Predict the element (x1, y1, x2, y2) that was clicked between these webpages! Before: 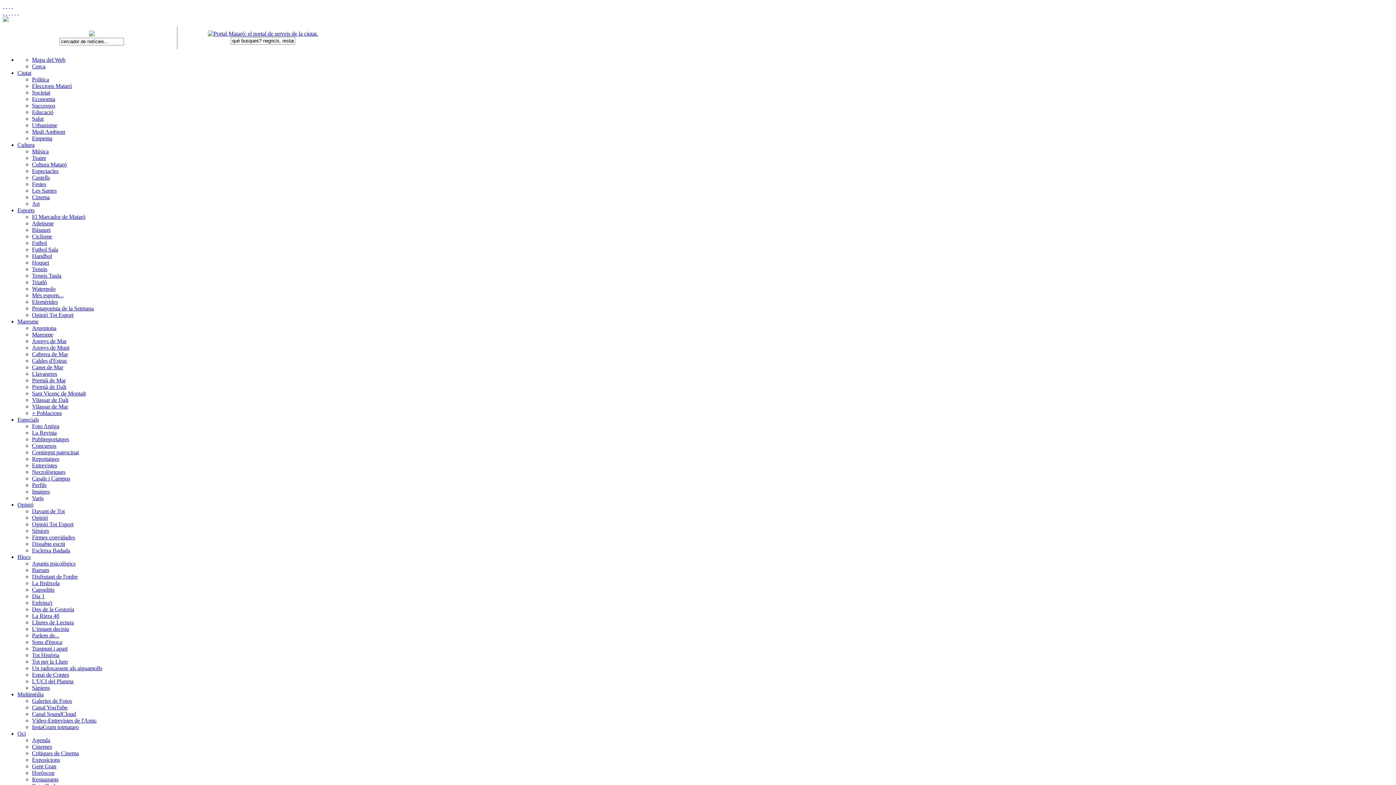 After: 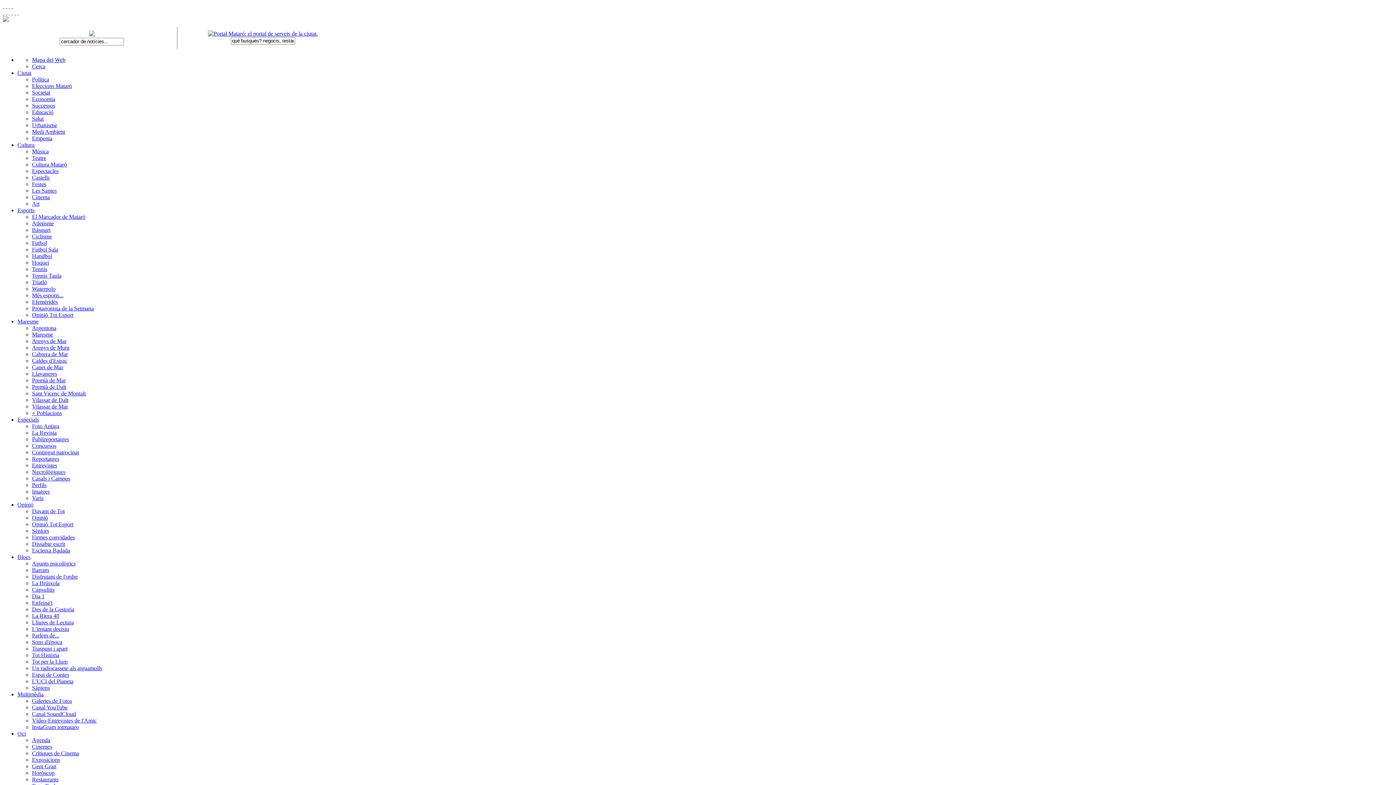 Action: bbox: (17, 141, 34, 148) label: Cultura